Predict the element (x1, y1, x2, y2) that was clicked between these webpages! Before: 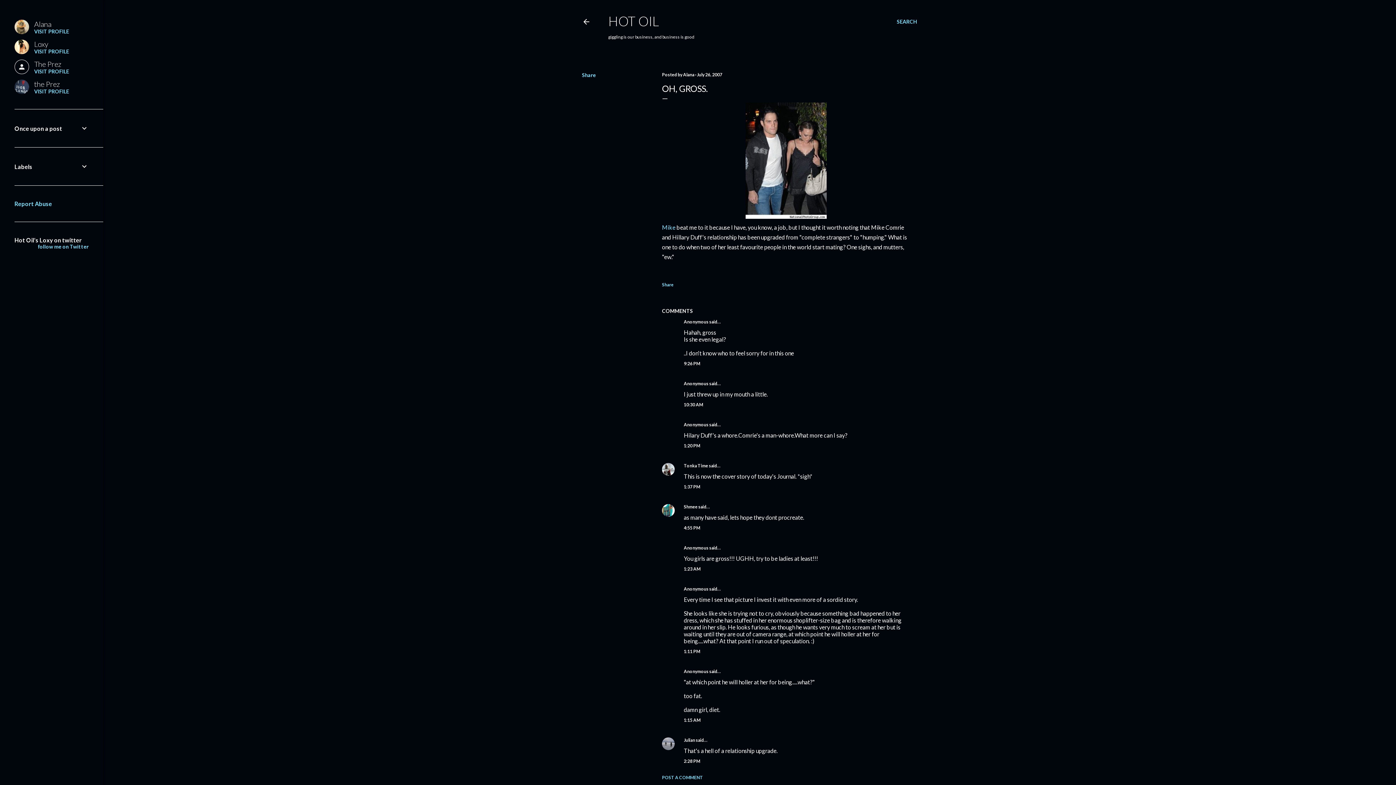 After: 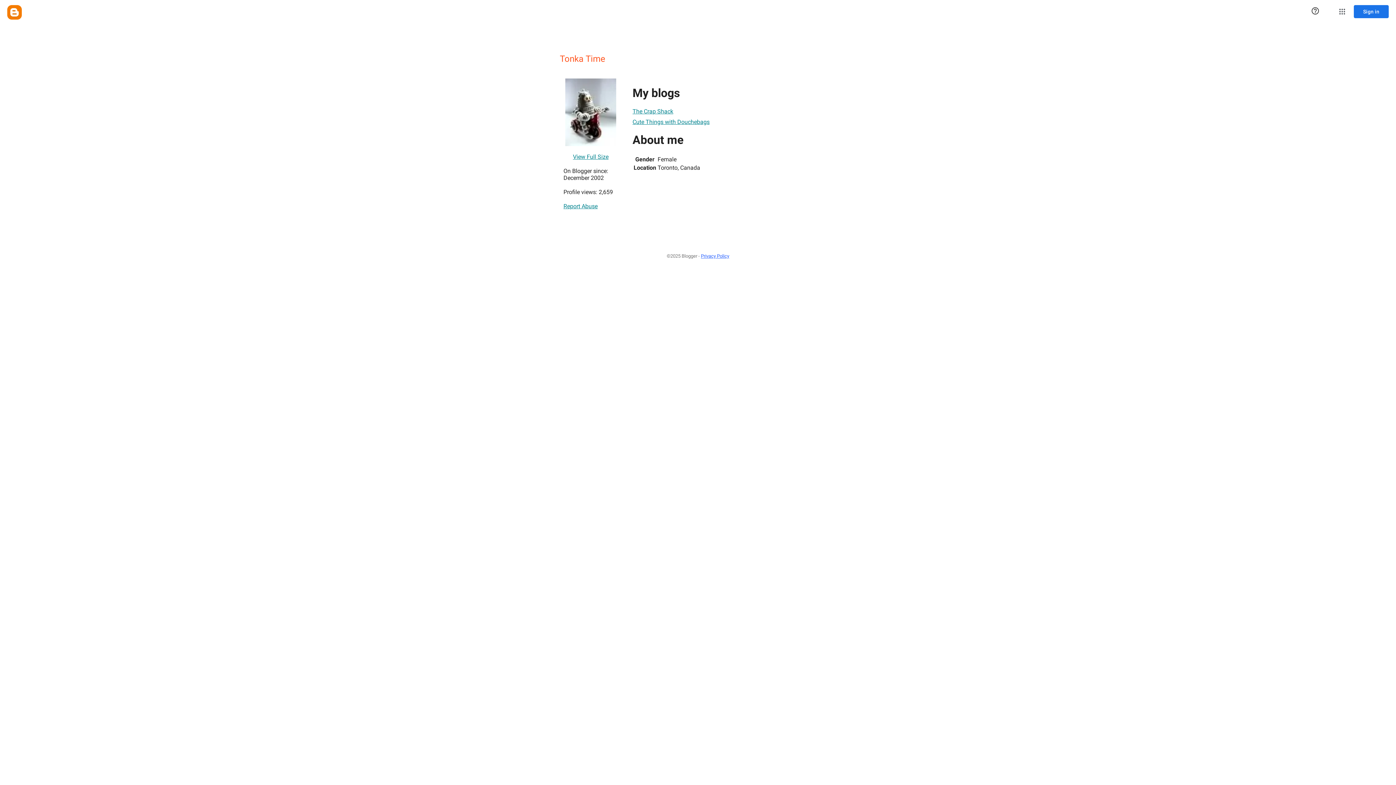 Action: label: Tonka Time bbox: (684, 463, 708, 468)